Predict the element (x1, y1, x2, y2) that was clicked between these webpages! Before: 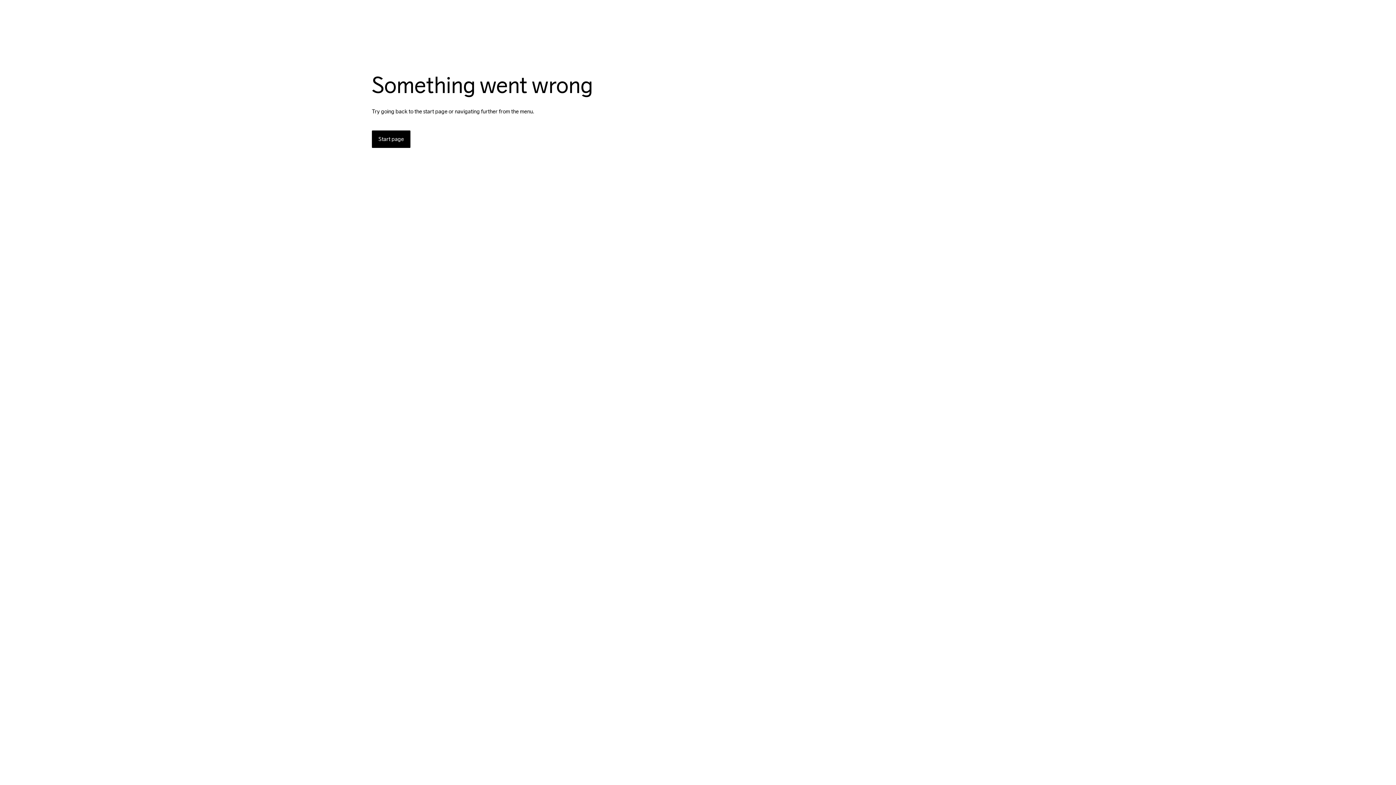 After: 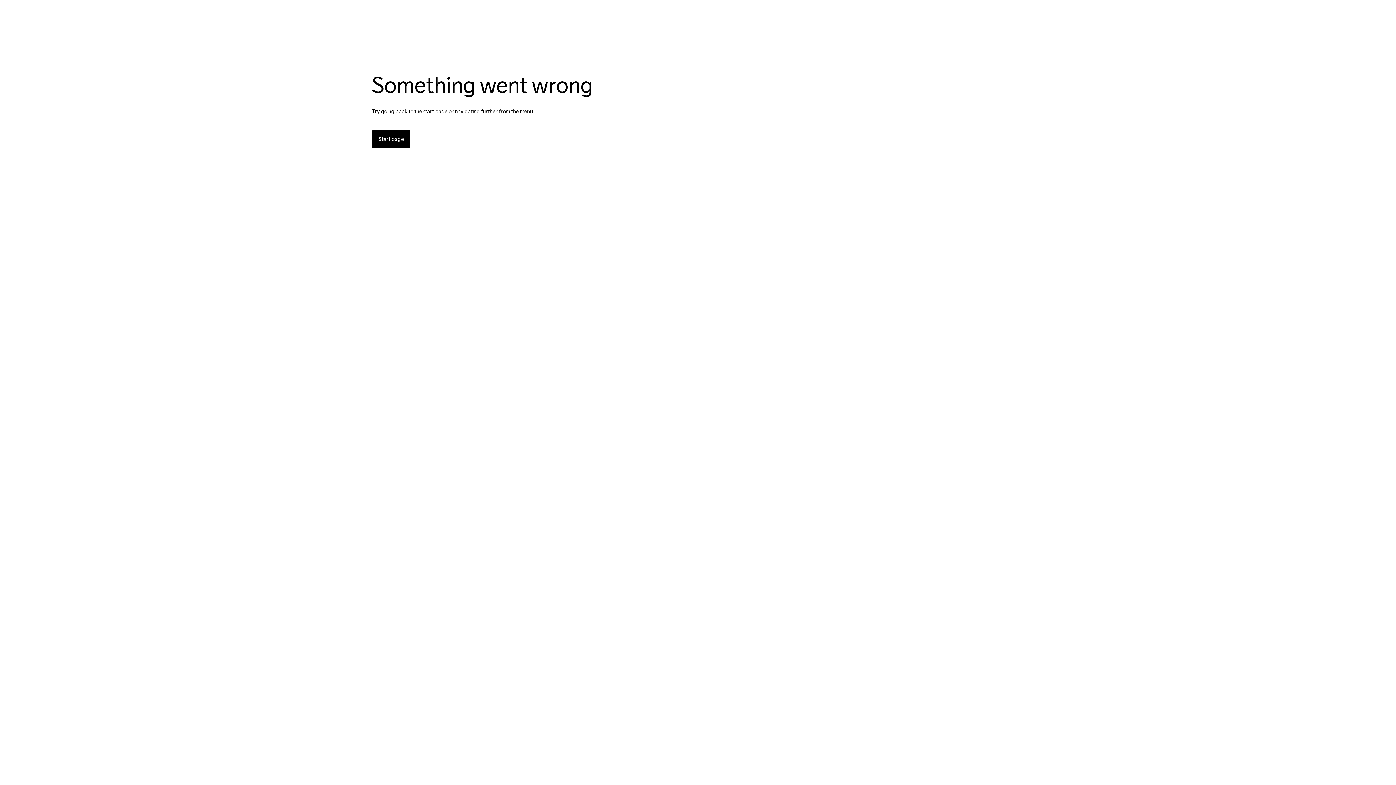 Action: label: Start page bbox: (372, 130, 410, 148)